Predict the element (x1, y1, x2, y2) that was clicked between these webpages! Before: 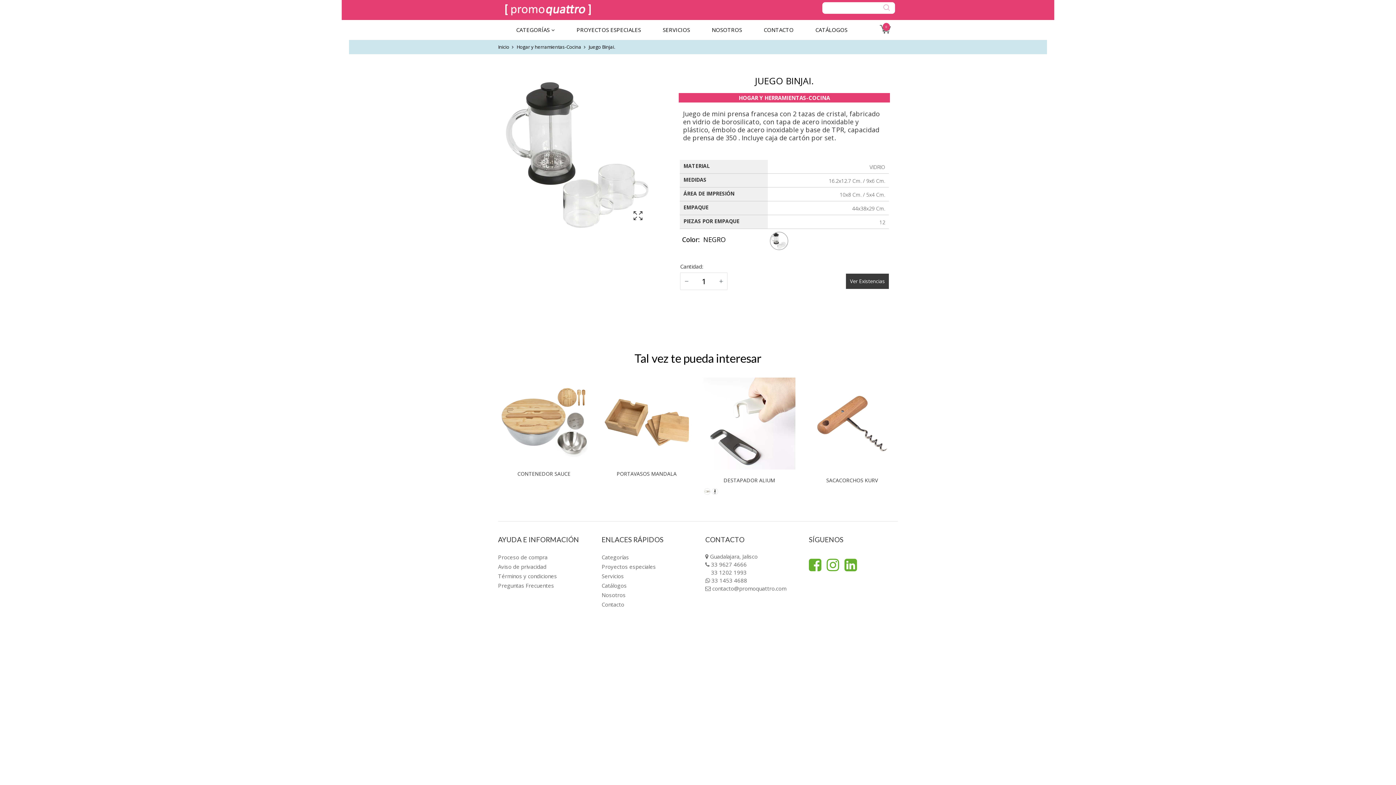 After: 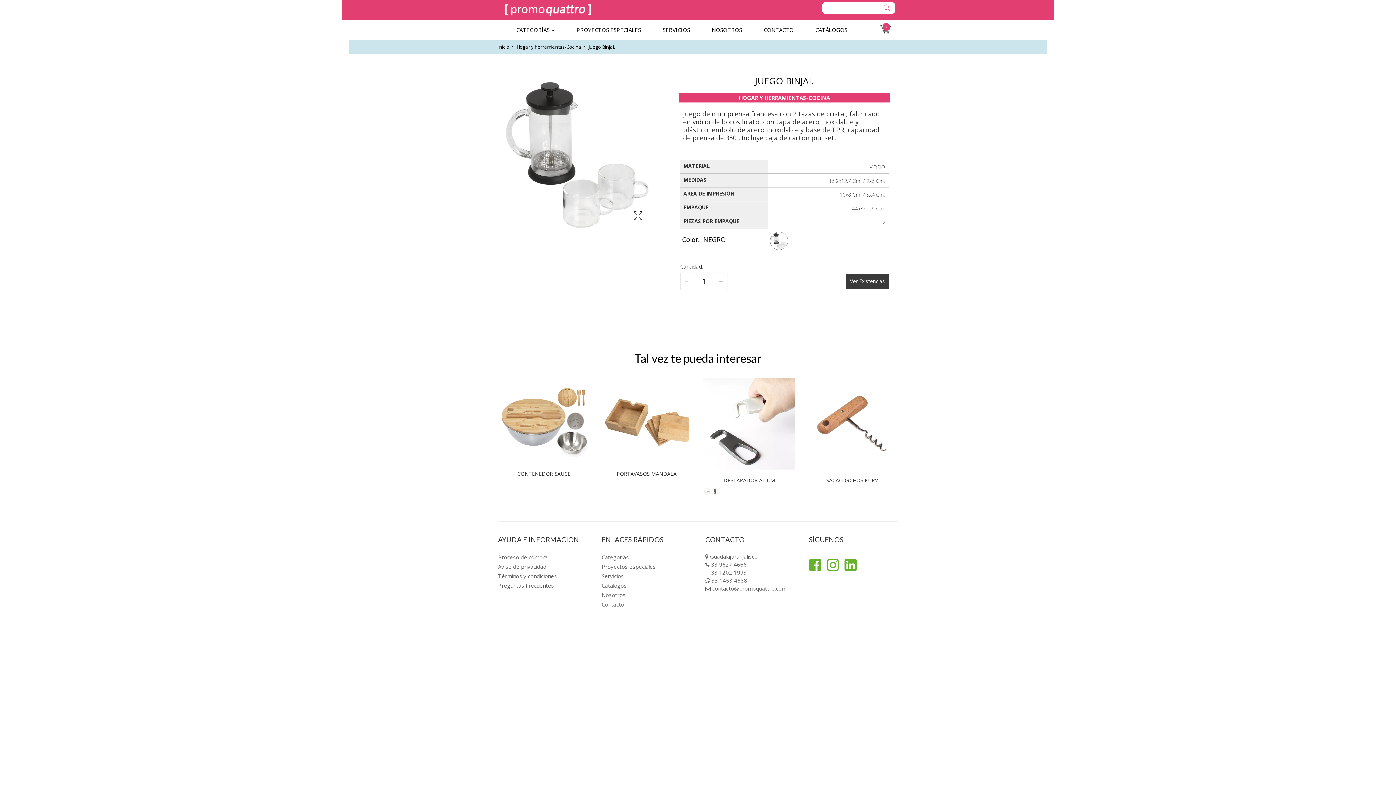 Action: label: − bbox: (680, 272, 693, 290)